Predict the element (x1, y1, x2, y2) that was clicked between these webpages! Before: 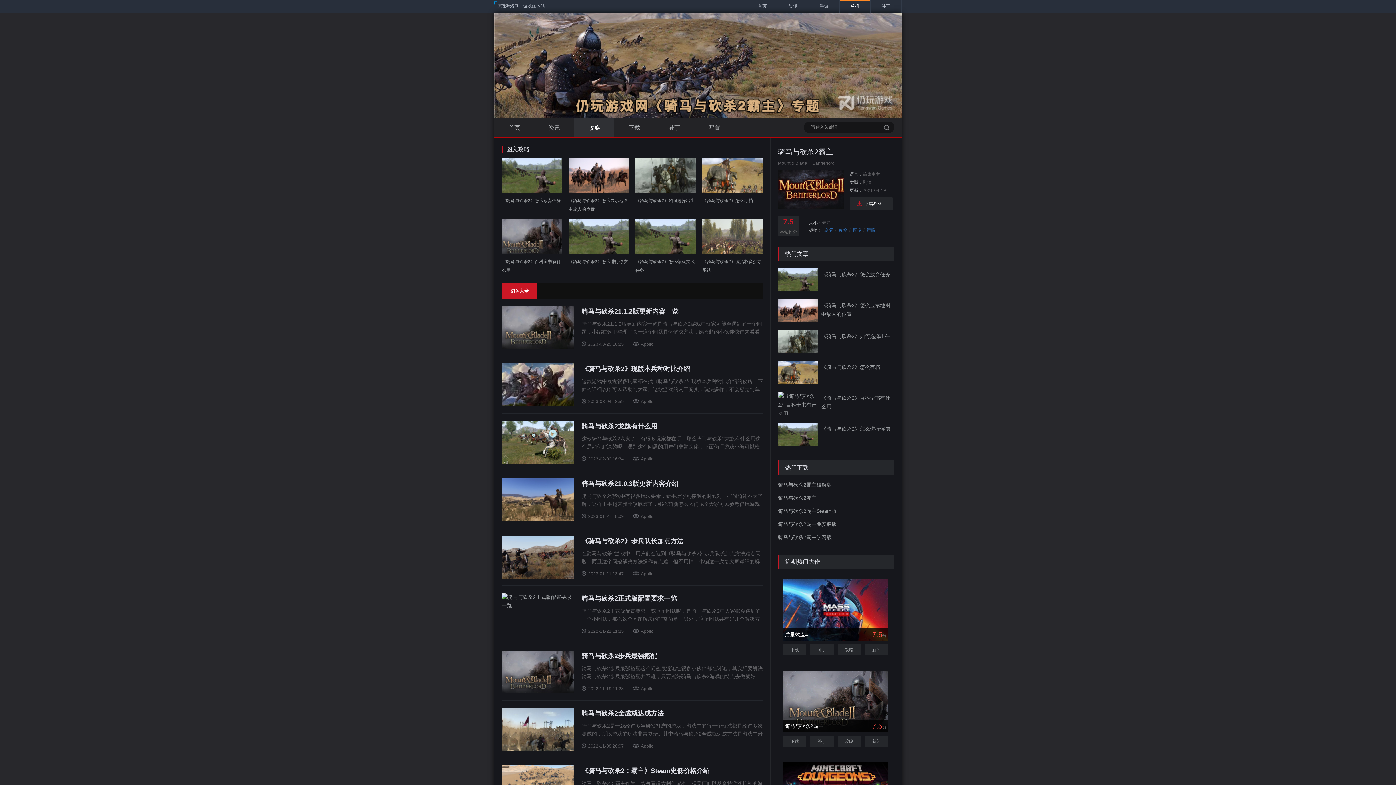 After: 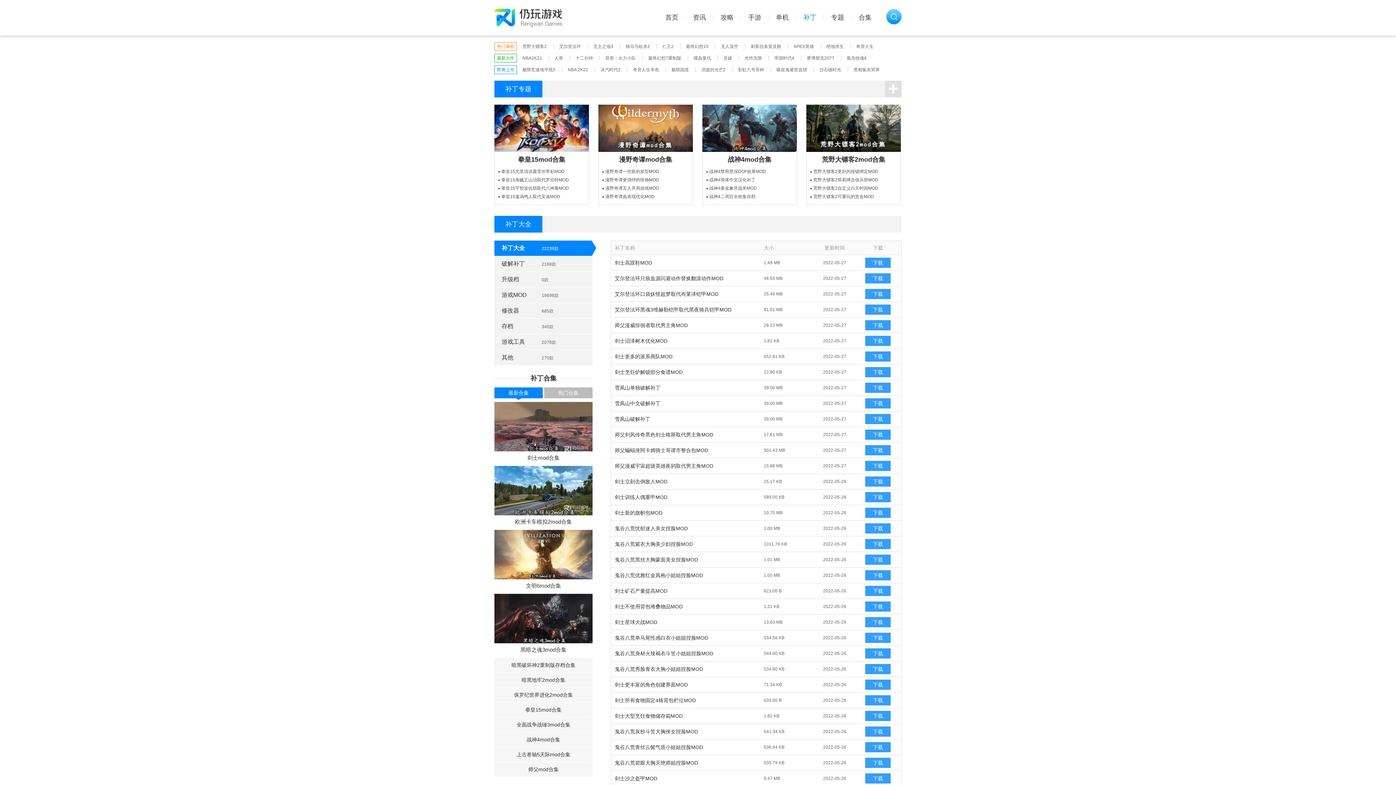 Action: label: 补丁 bbox: (870, 0, 901, 12)